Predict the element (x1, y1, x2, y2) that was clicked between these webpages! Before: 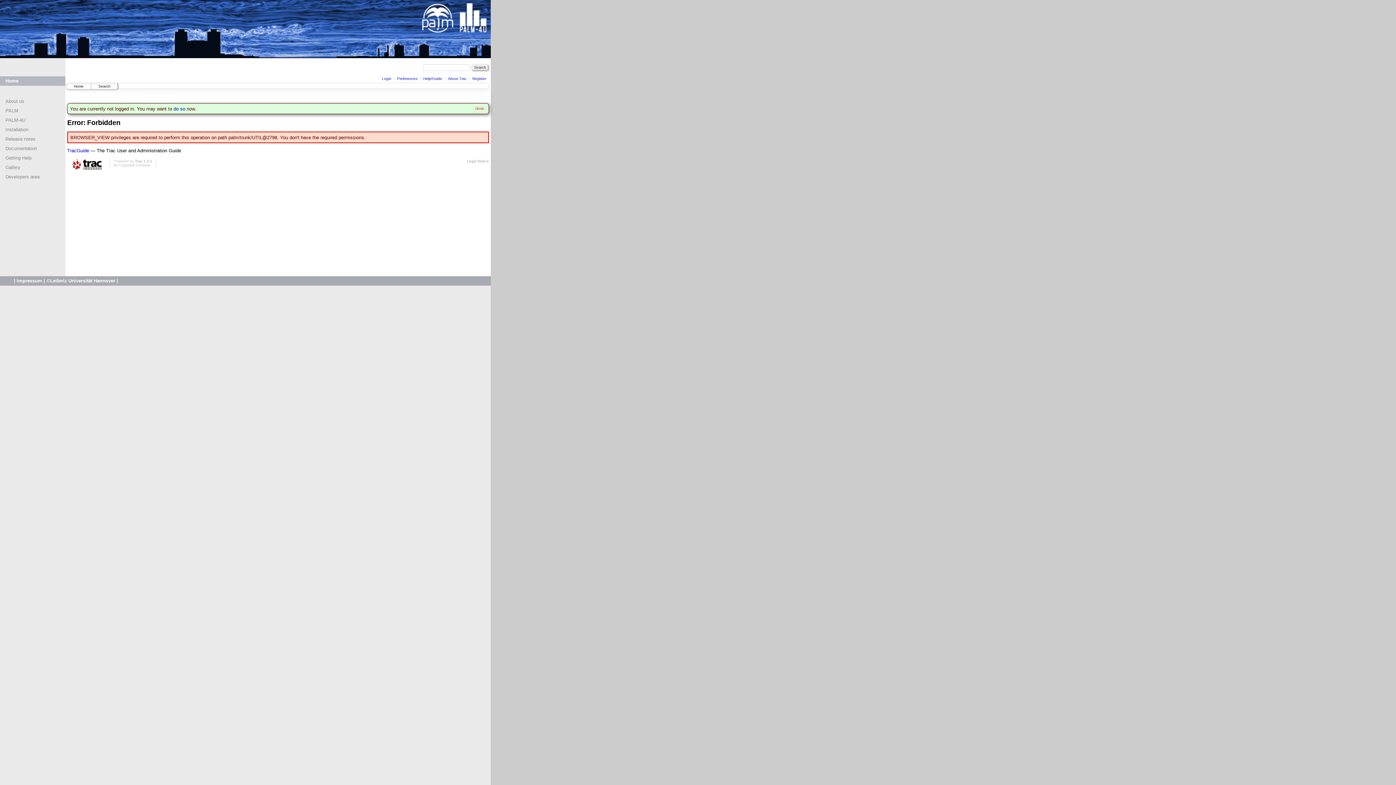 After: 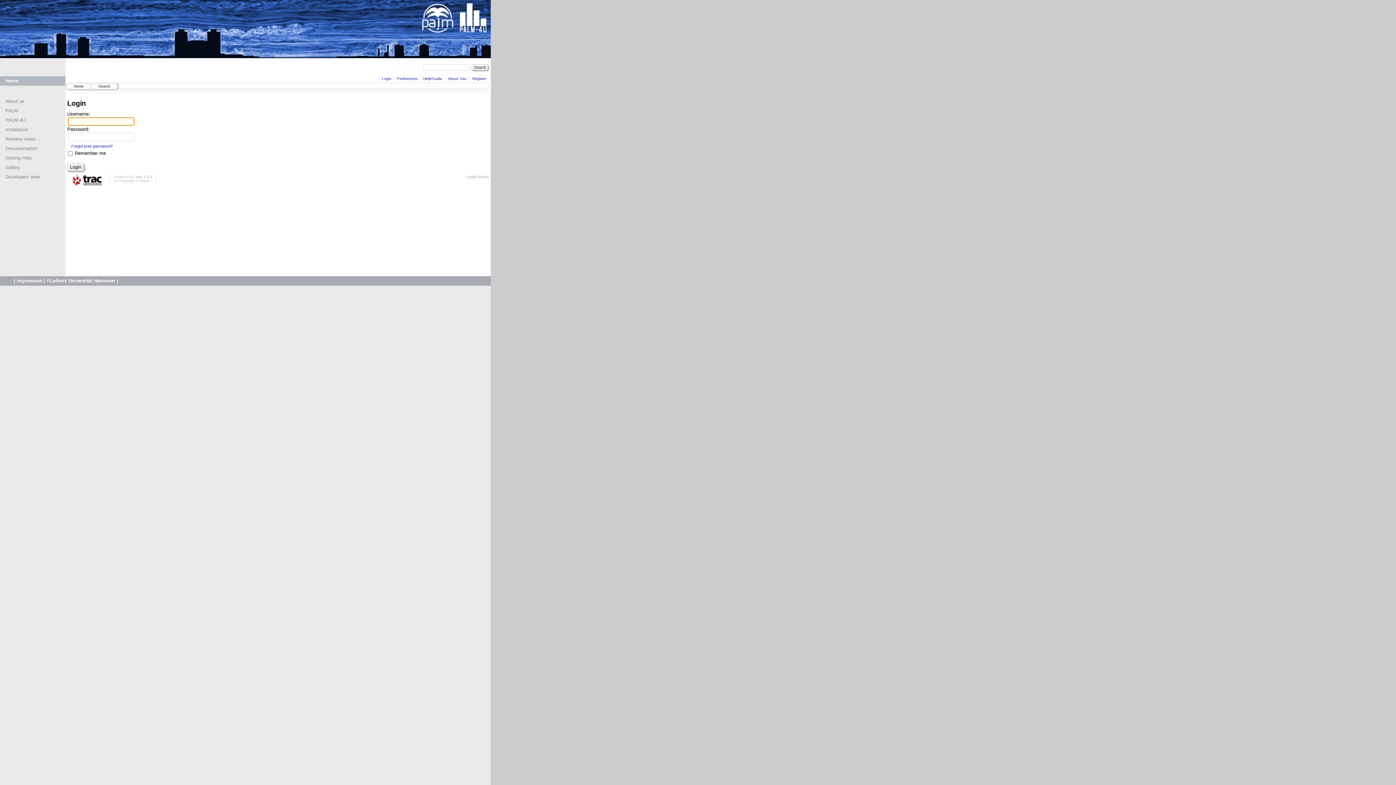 Action: bbox: (173, 106, 185, 111) label: do so